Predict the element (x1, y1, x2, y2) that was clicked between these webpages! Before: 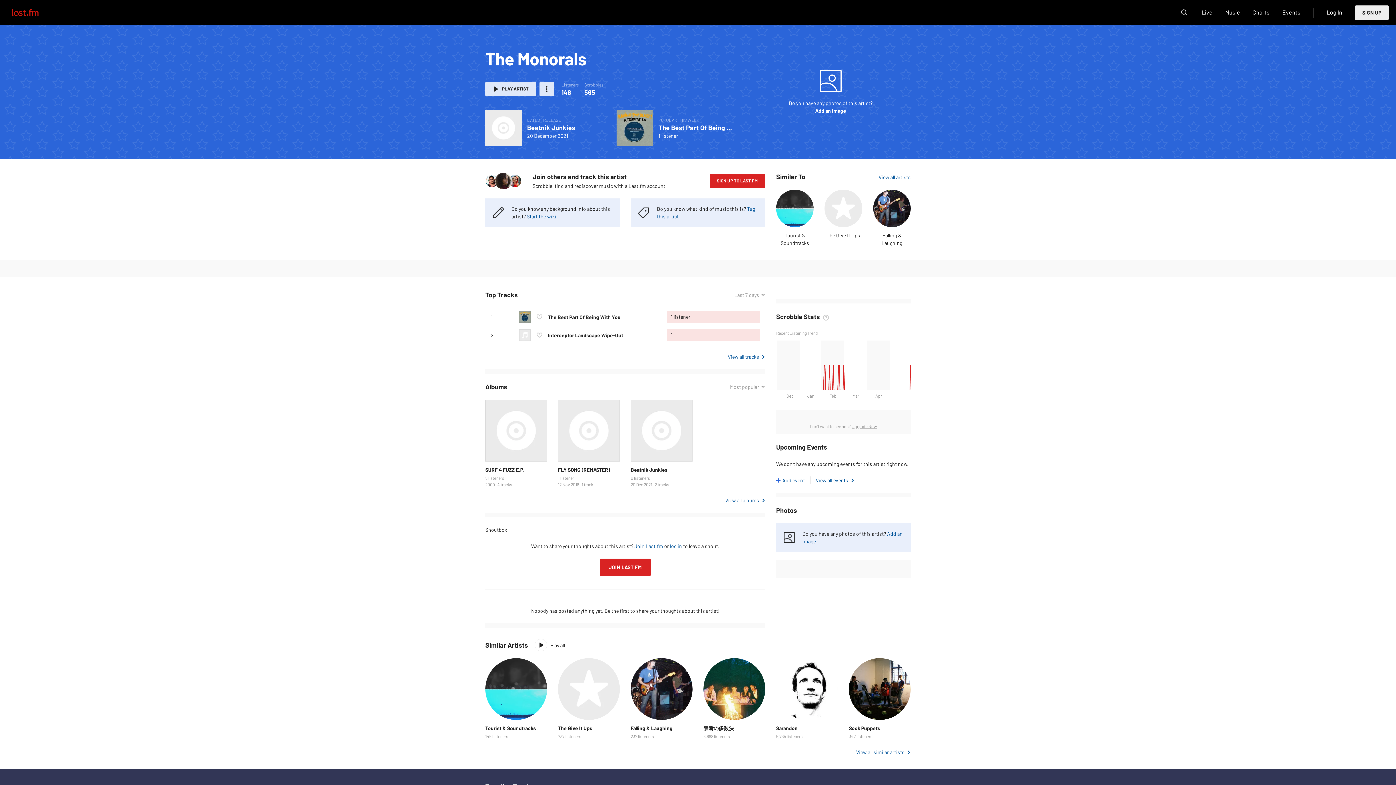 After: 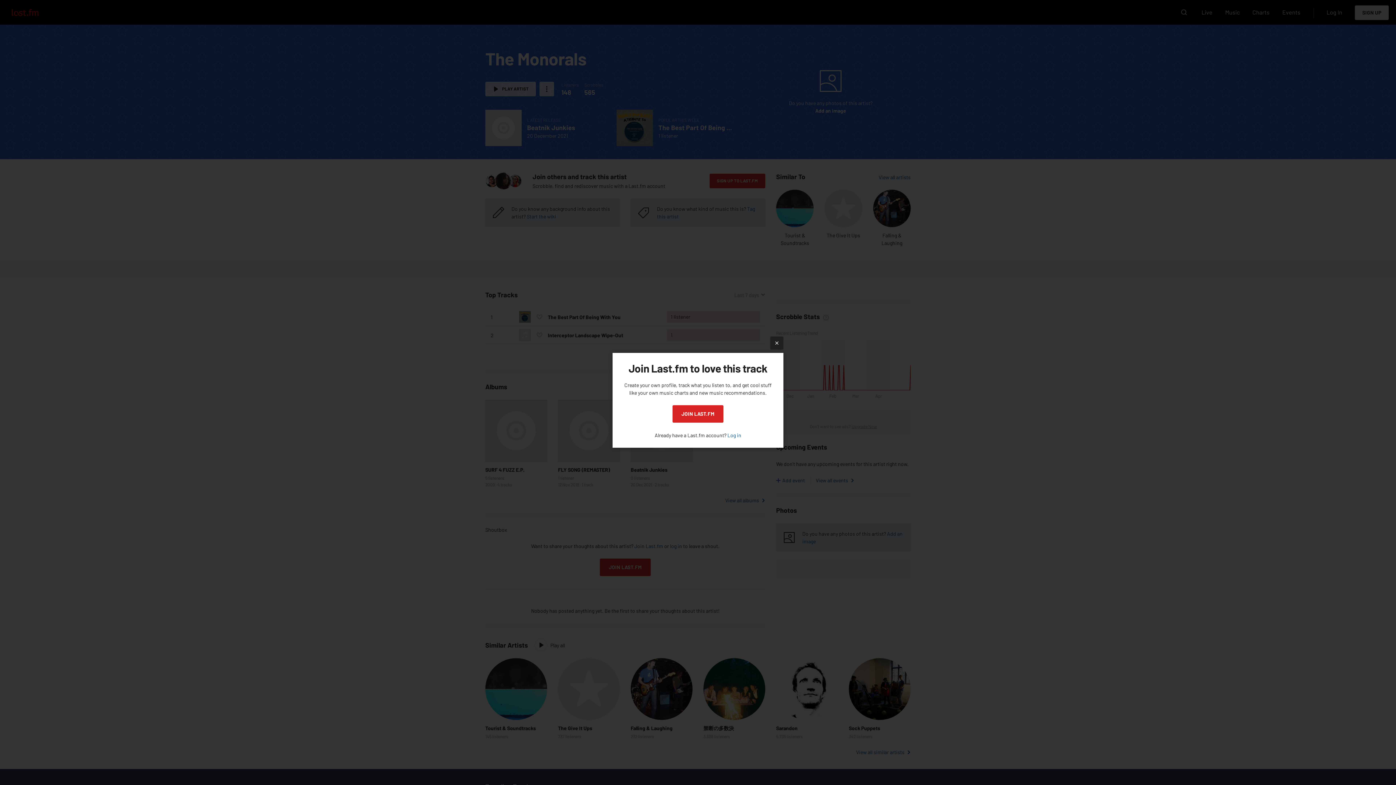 Action: label: Love this track bbox: (533, 311, 545, 323)